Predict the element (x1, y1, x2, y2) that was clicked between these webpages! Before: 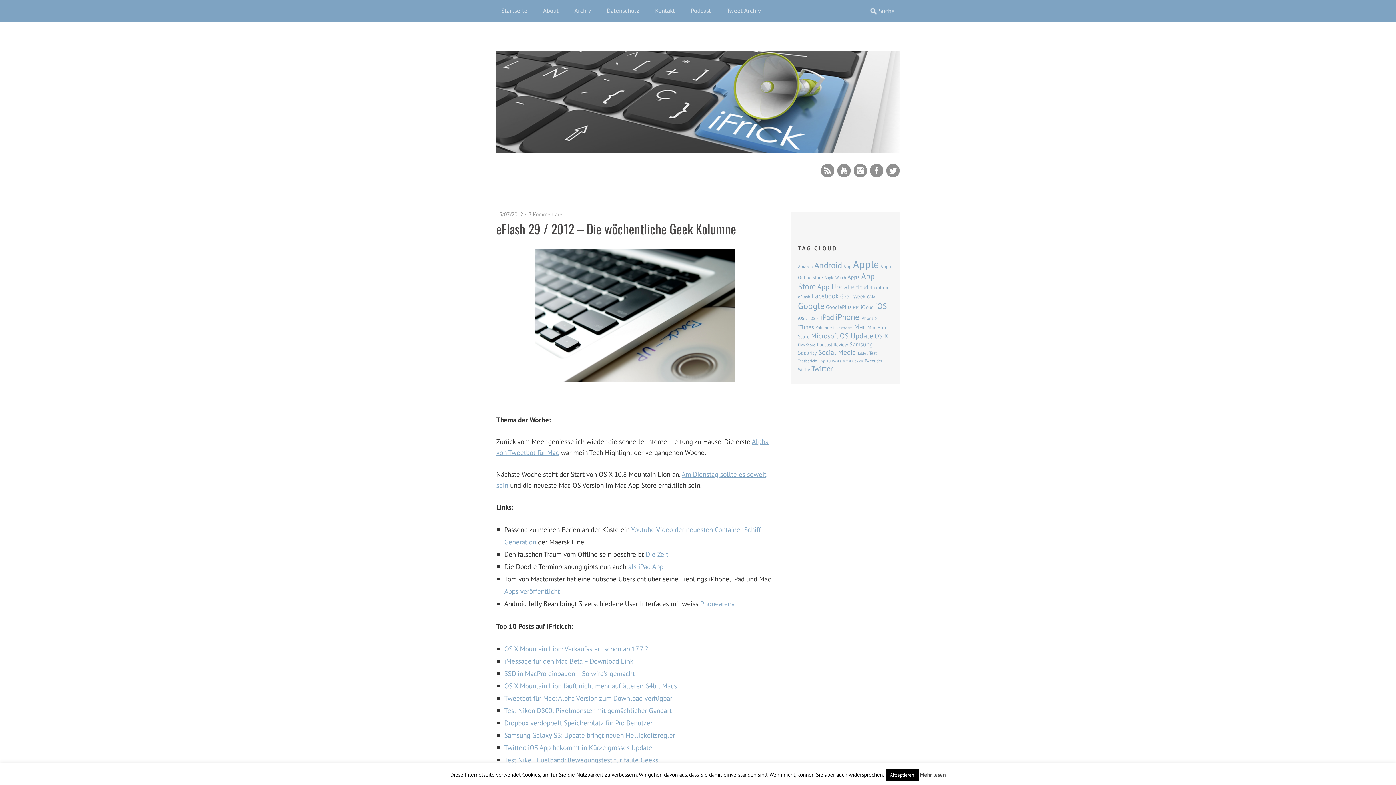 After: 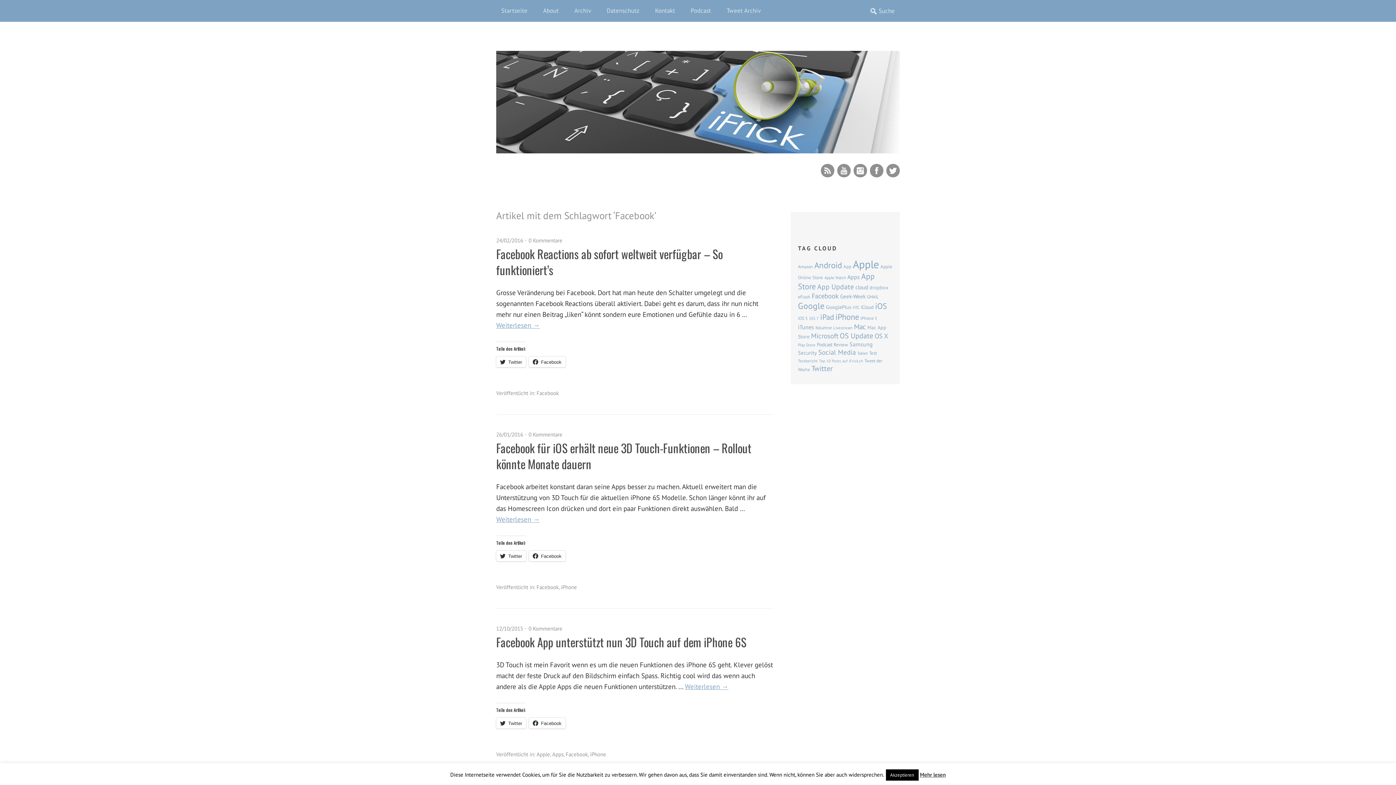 Action: bbox: (812, 291, 838, 300) label: Facebook (195 Einträge)